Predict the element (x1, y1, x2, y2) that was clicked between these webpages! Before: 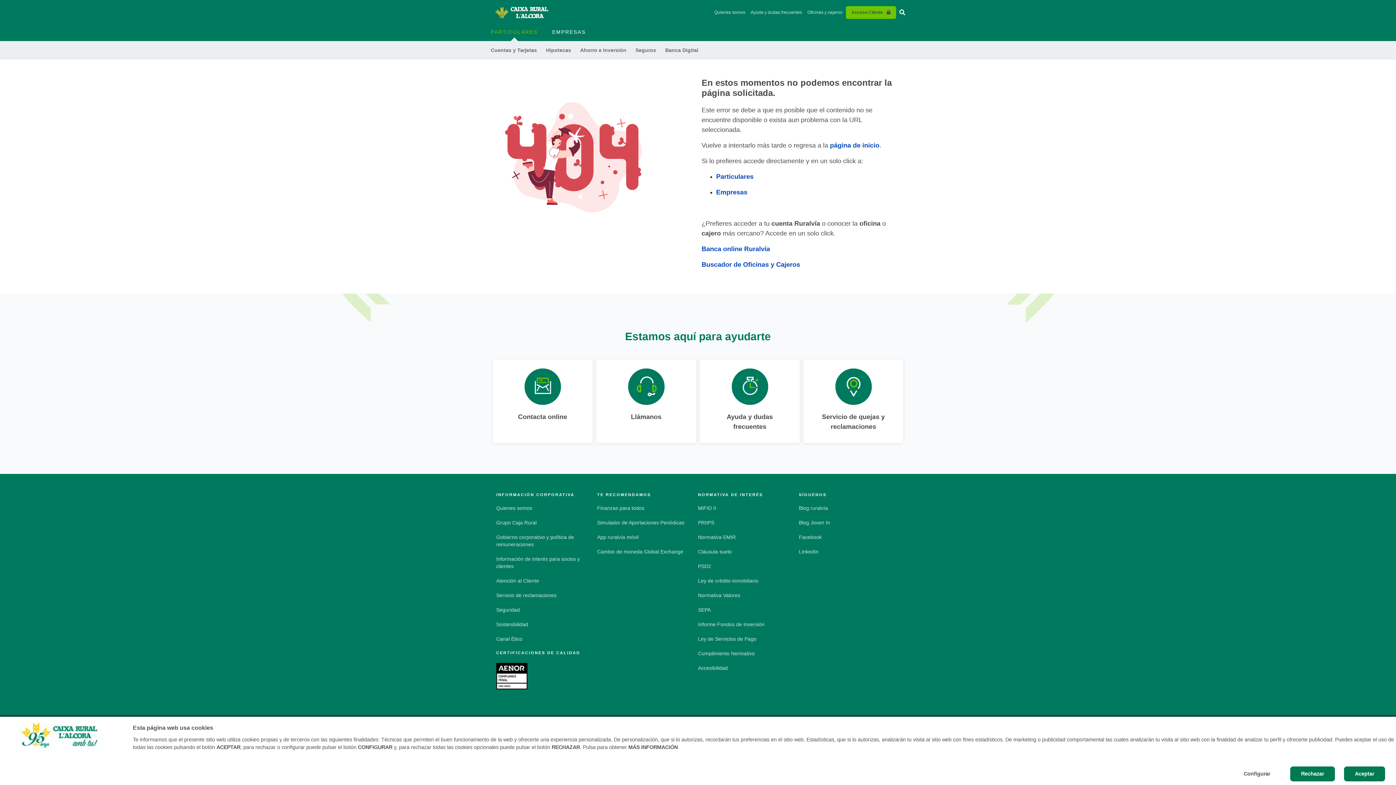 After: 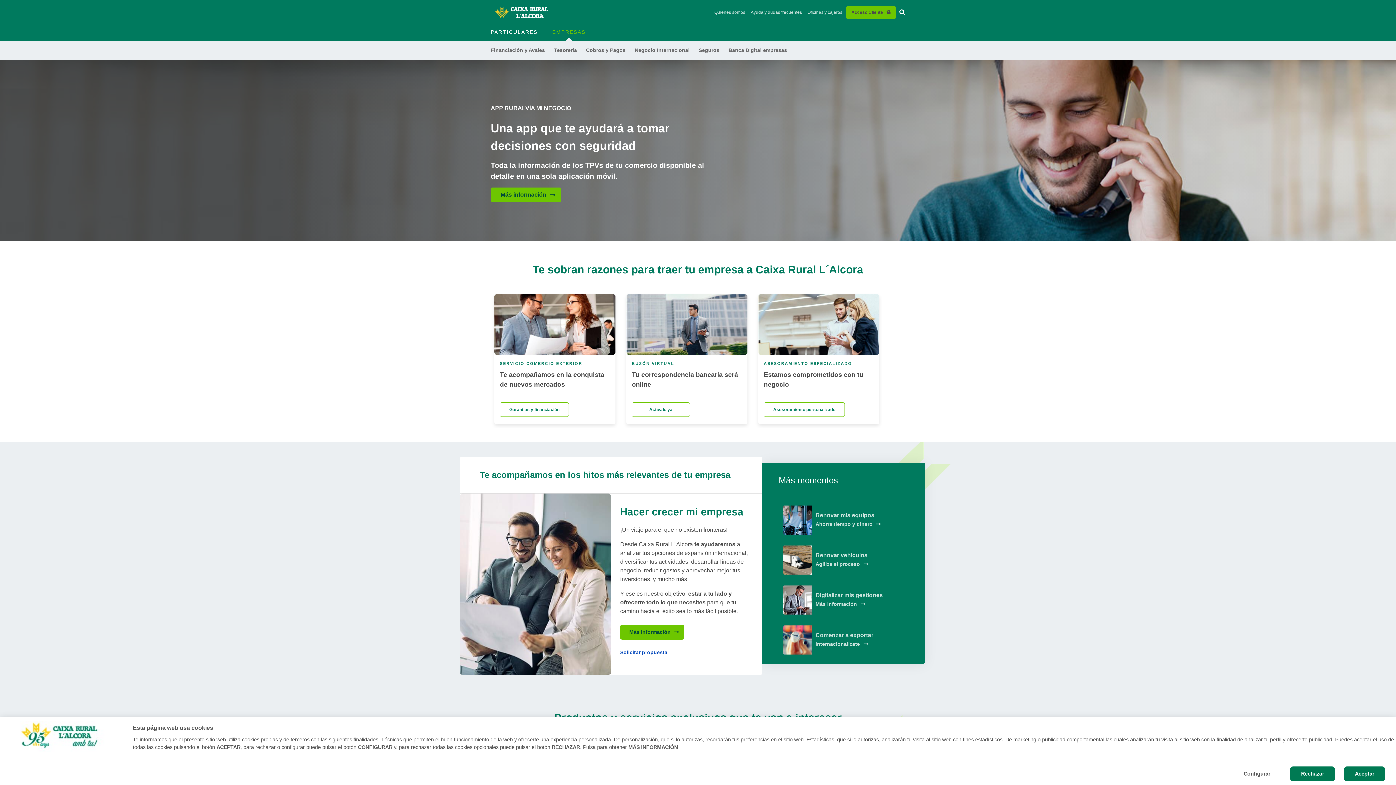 Action: label: EMPRESAS bbox: (552, 28, 585, 36)